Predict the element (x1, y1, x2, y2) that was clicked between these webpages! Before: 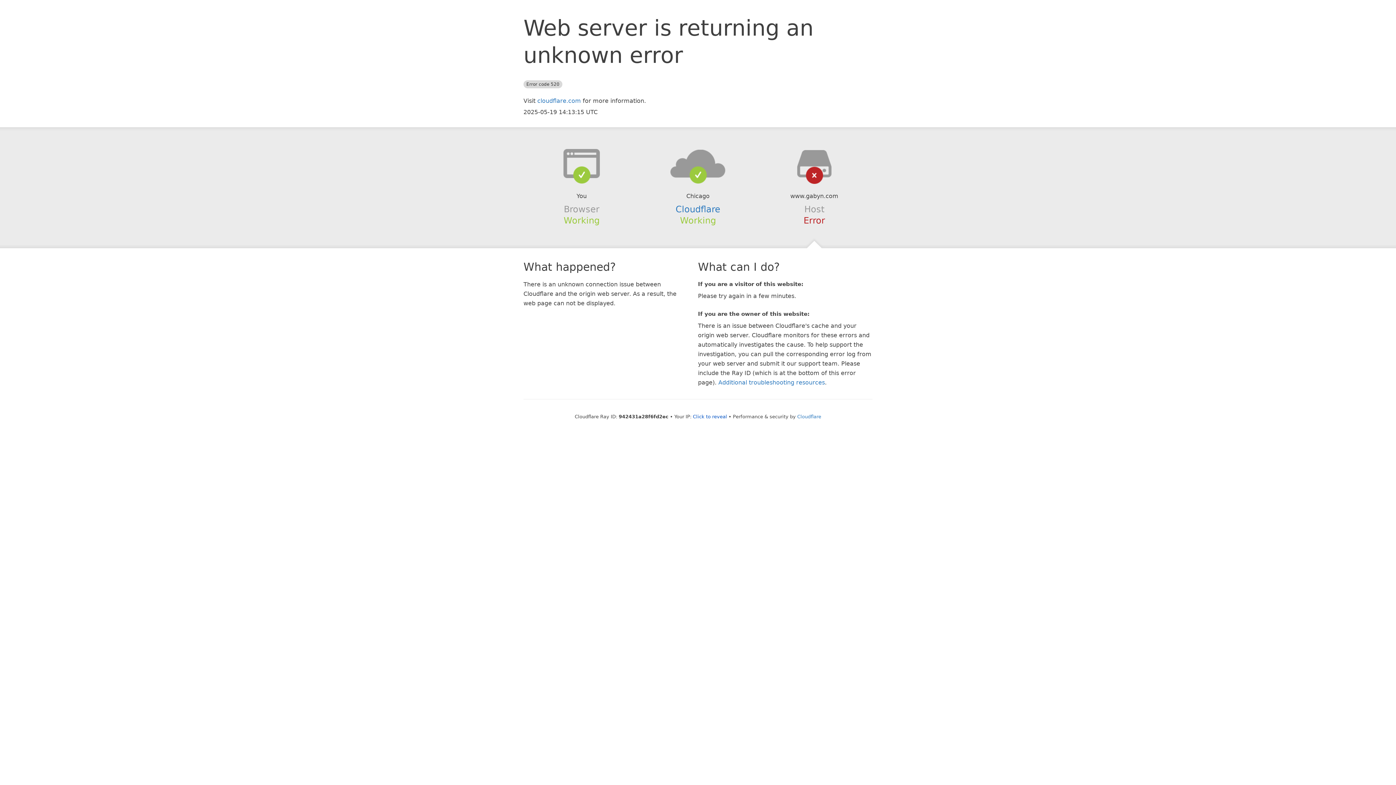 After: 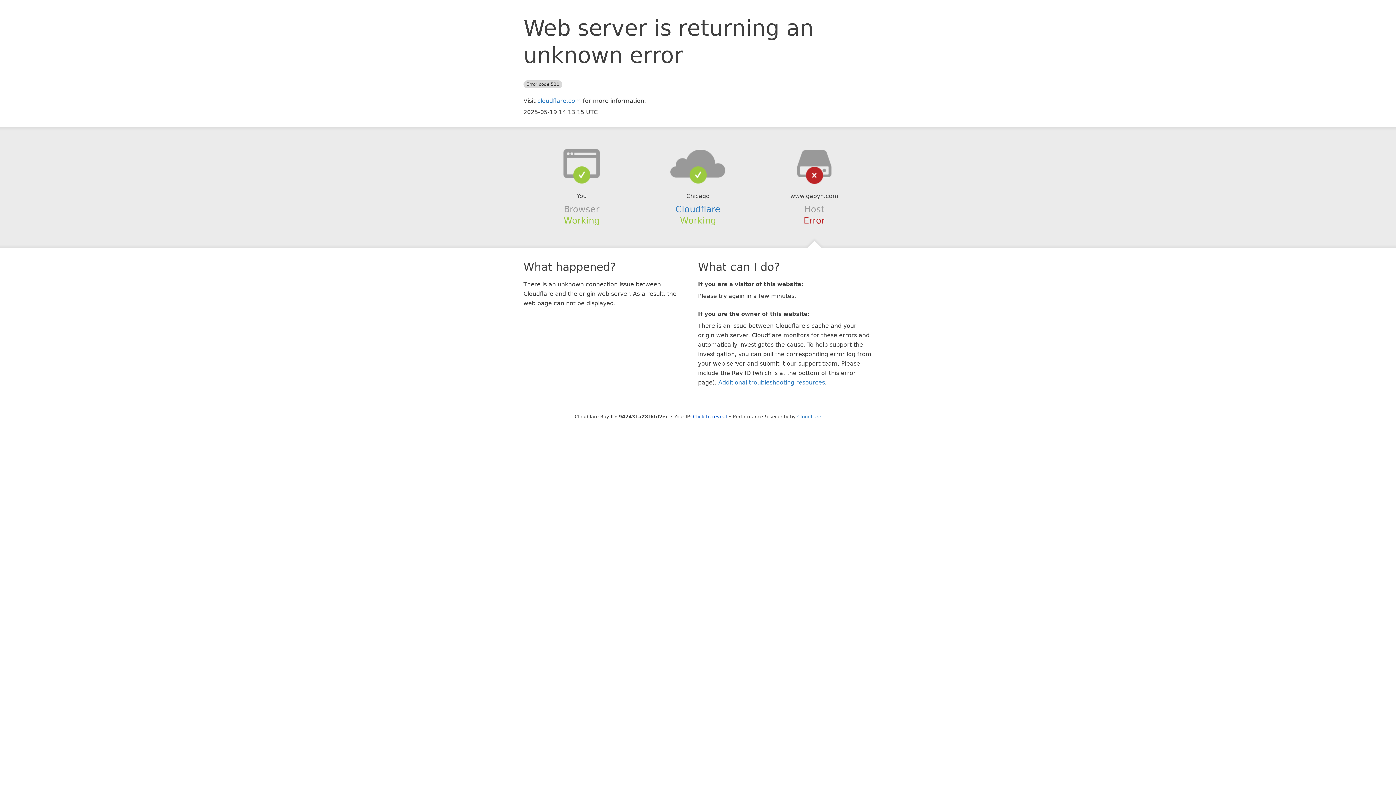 Action: bbox: (639, 148, 756, 178)